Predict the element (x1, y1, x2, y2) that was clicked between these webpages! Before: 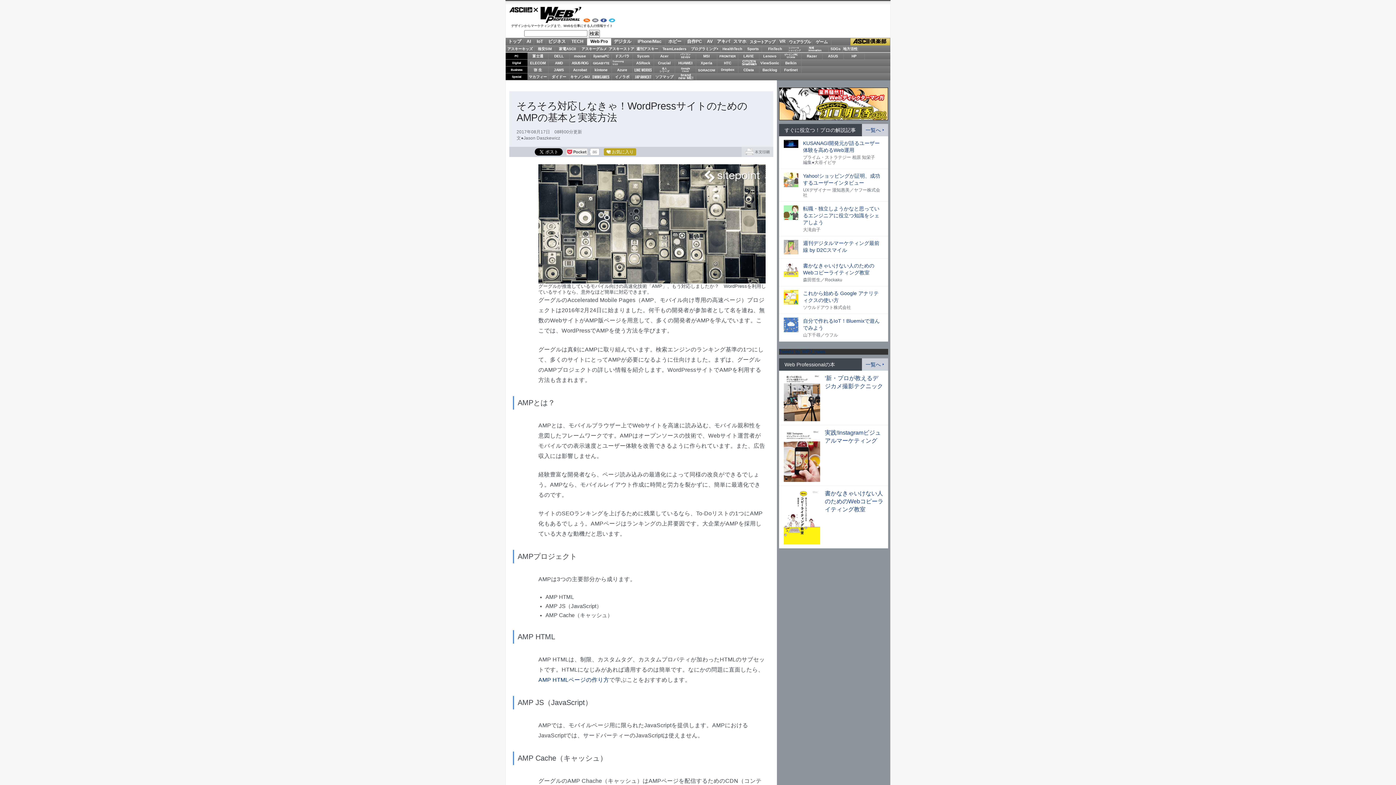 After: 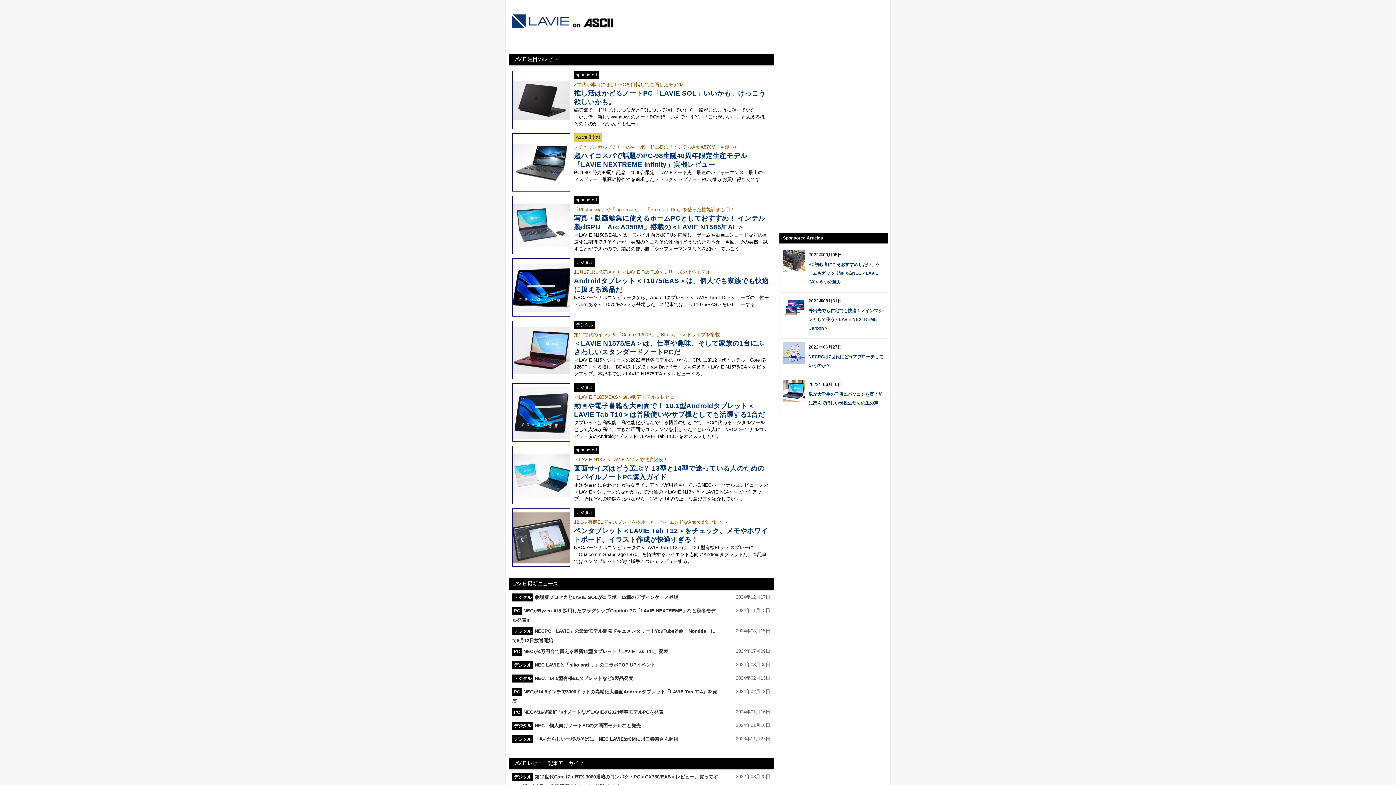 Action: label: LAVIE bbox: (738, 52, 759, 59)